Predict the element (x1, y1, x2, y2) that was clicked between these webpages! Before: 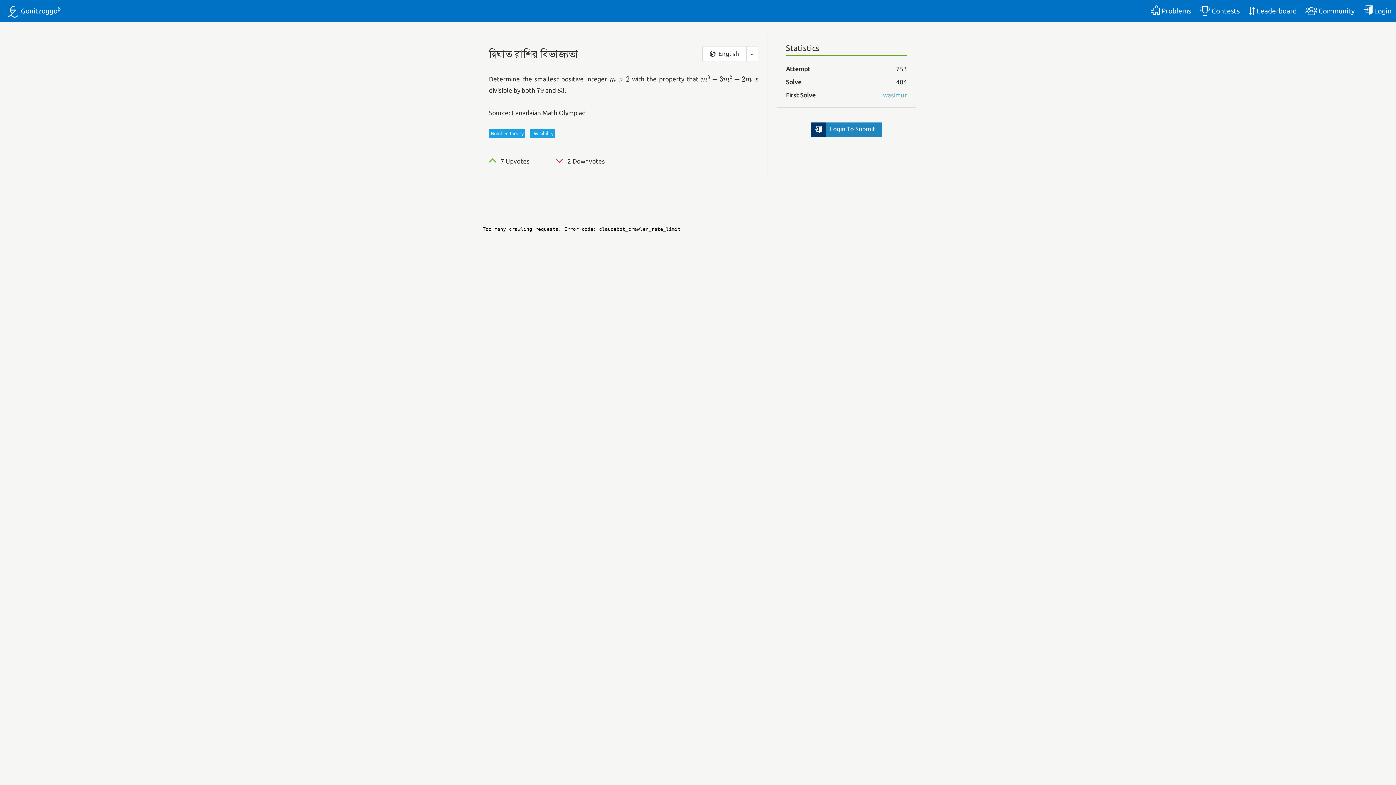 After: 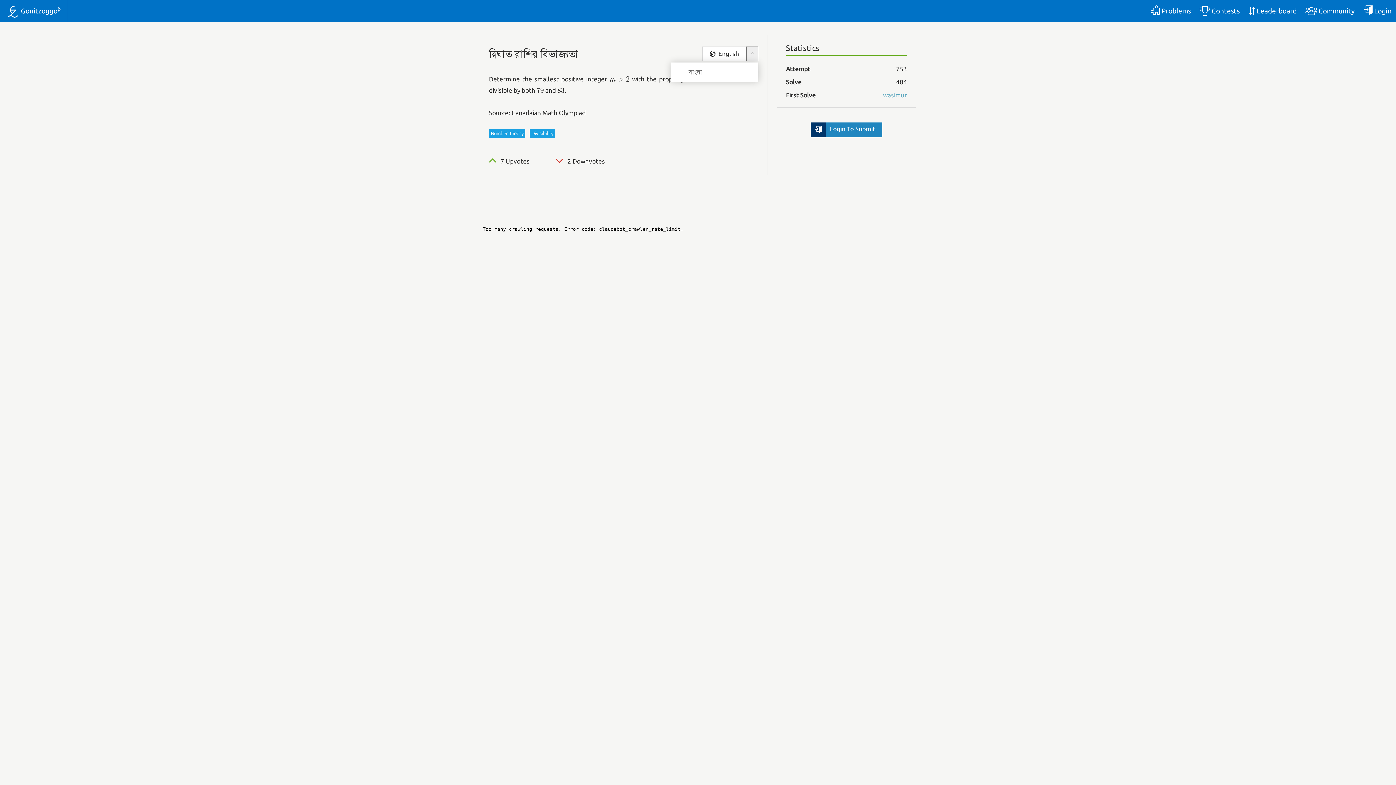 Action: bbox: (746, 46, 758, 61)